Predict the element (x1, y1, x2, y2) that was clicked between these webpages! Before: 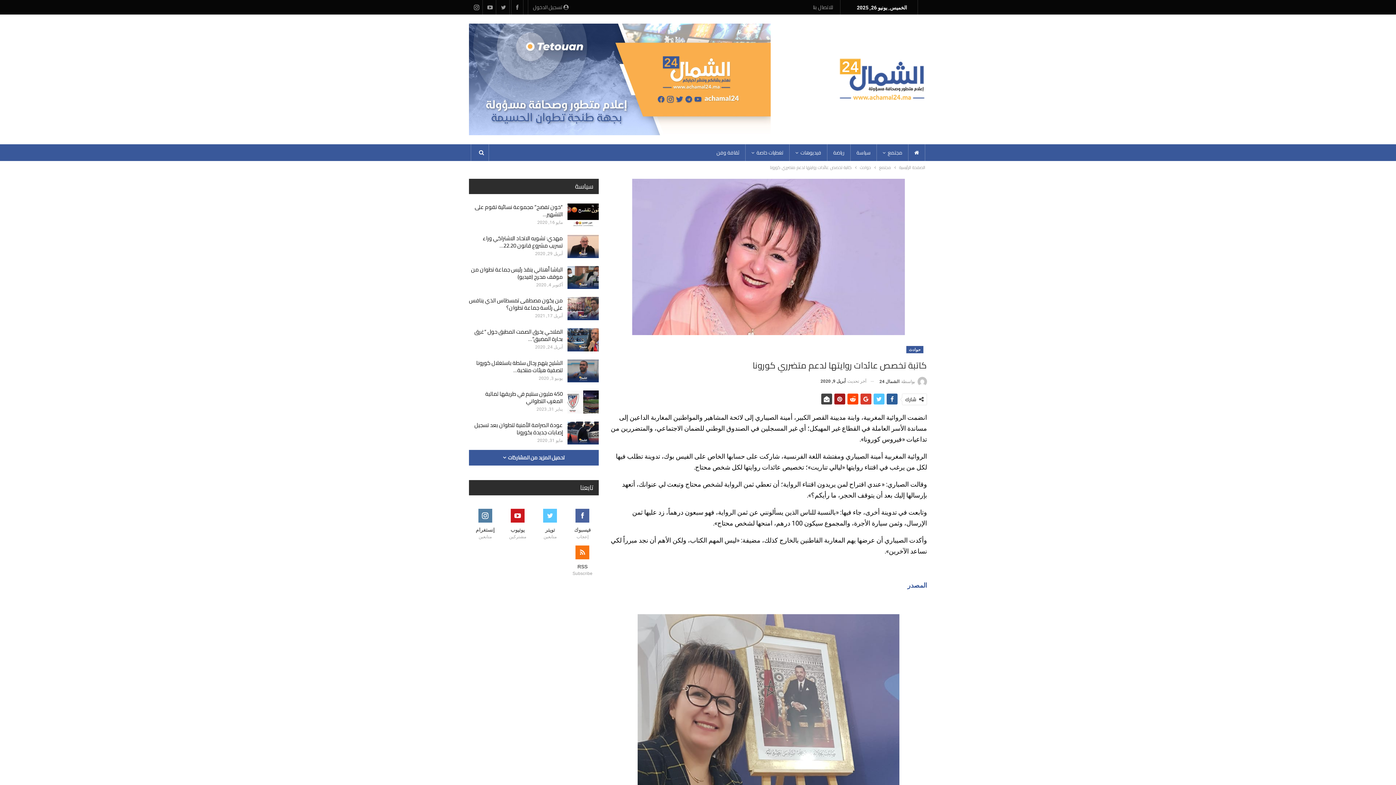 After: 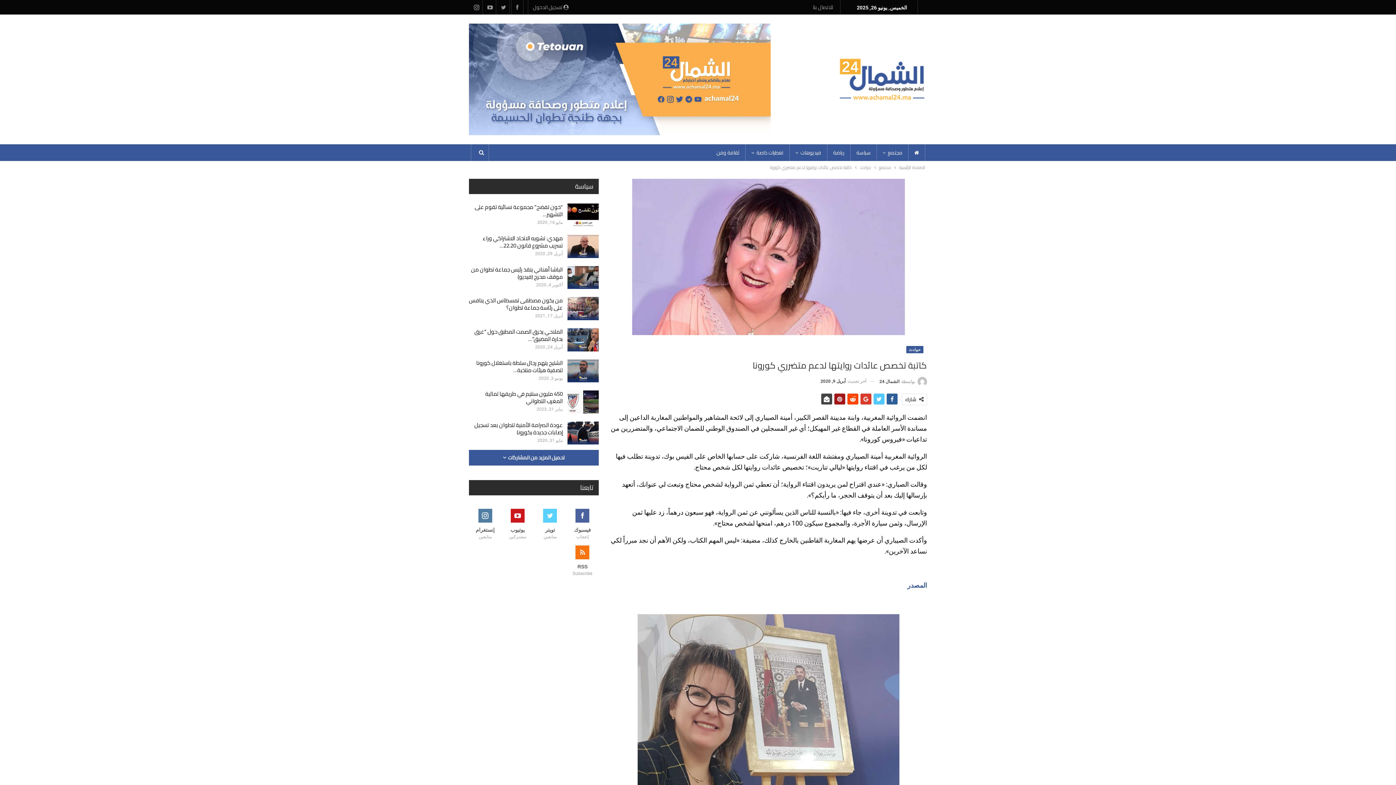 Action: bbox: (534, 514, 566, 540) label: تويتر
متابعين